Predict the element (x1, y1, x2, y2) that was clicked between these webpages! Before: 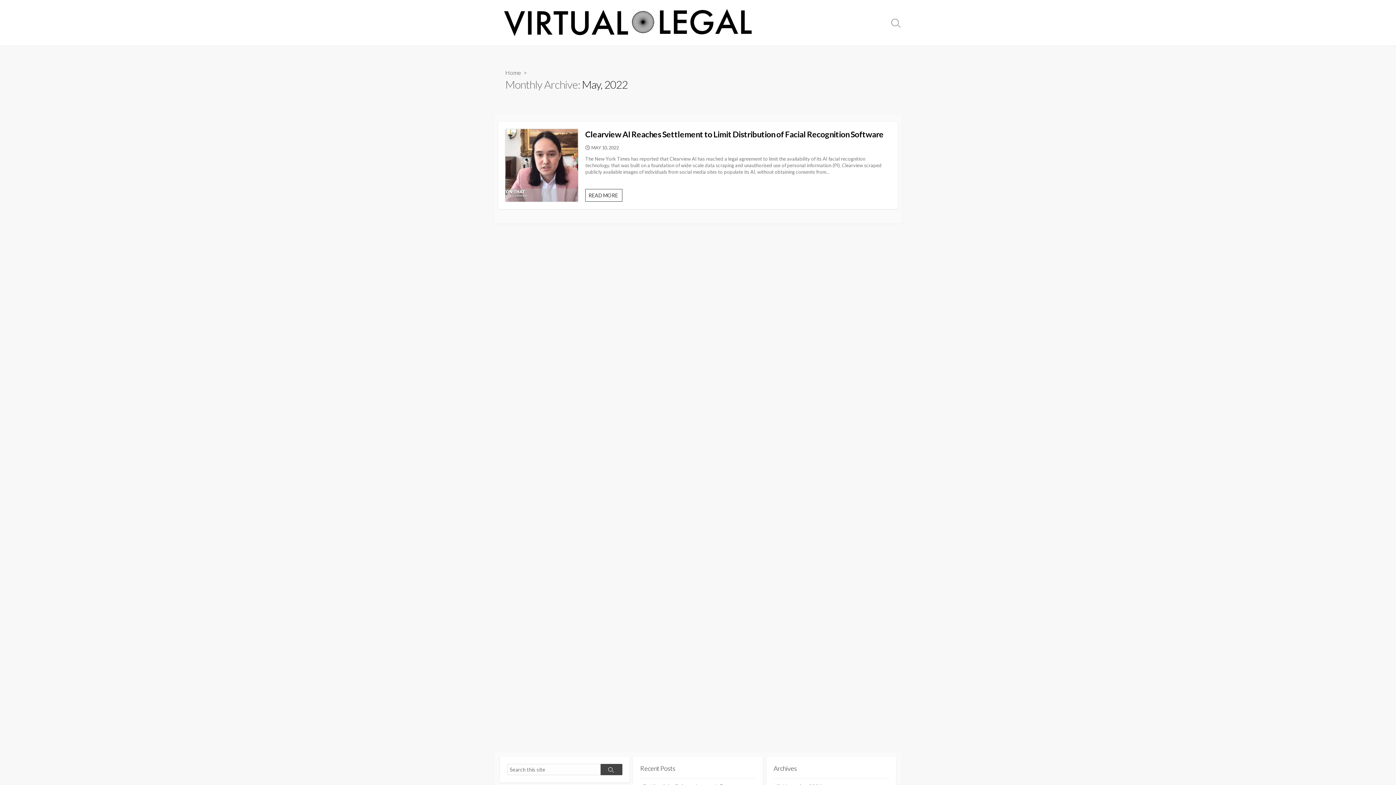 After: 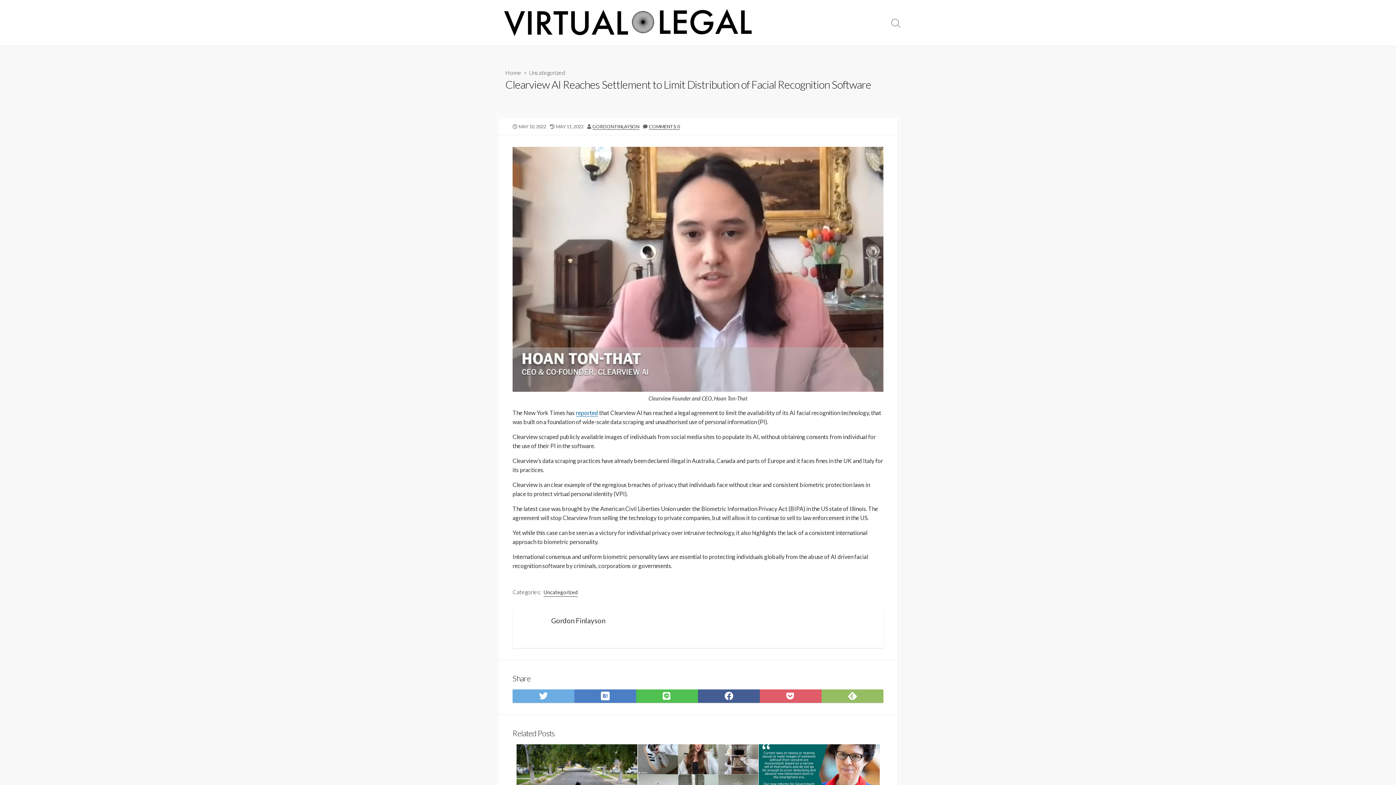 Action: bbox: (585, 189, 622, 201) label: READ MORE
Clearview AI Reaches Settlement to Limit Distribution of Facial Recognition Software
 